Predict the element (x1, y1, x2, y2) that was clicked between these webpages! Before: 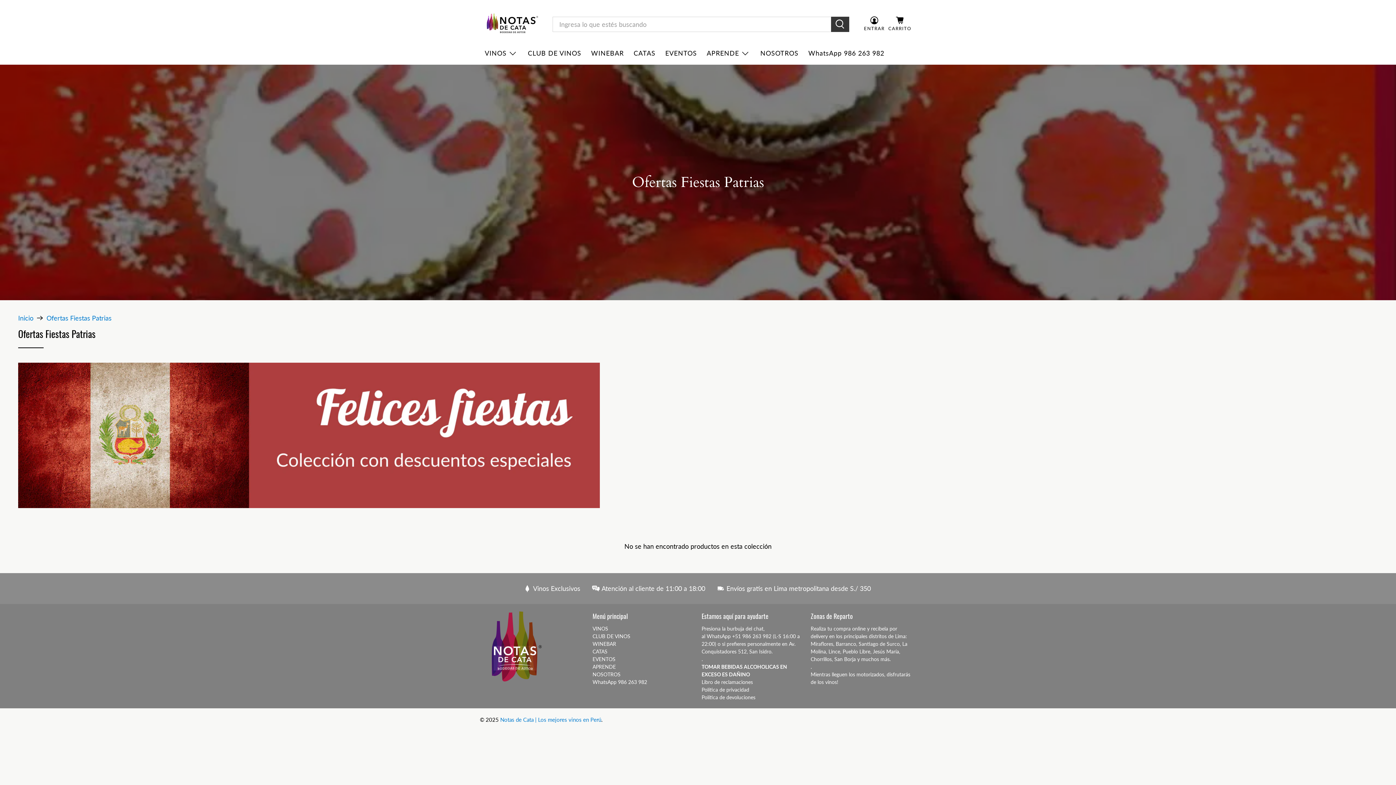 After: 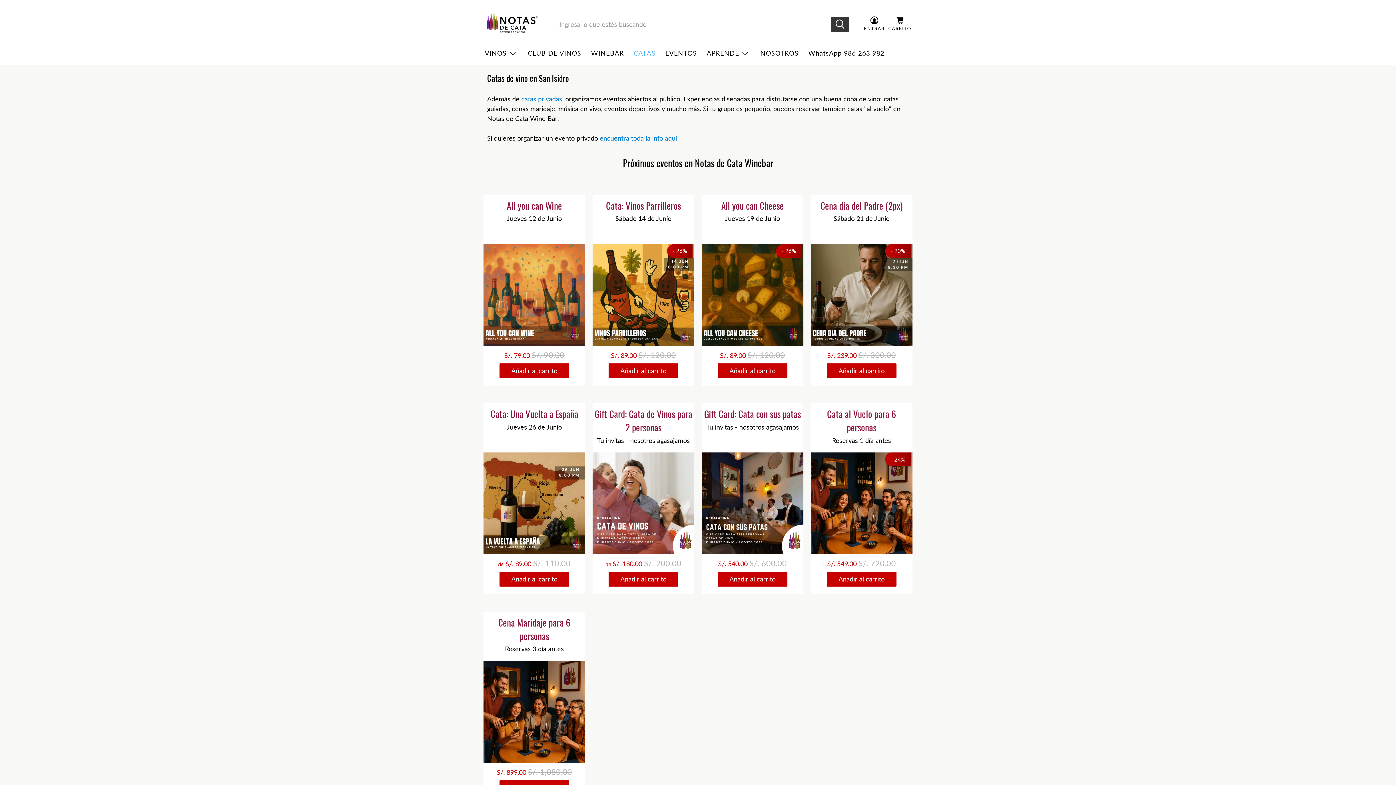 Action: bbox: (592, 648, 607, 654) label: CATAS